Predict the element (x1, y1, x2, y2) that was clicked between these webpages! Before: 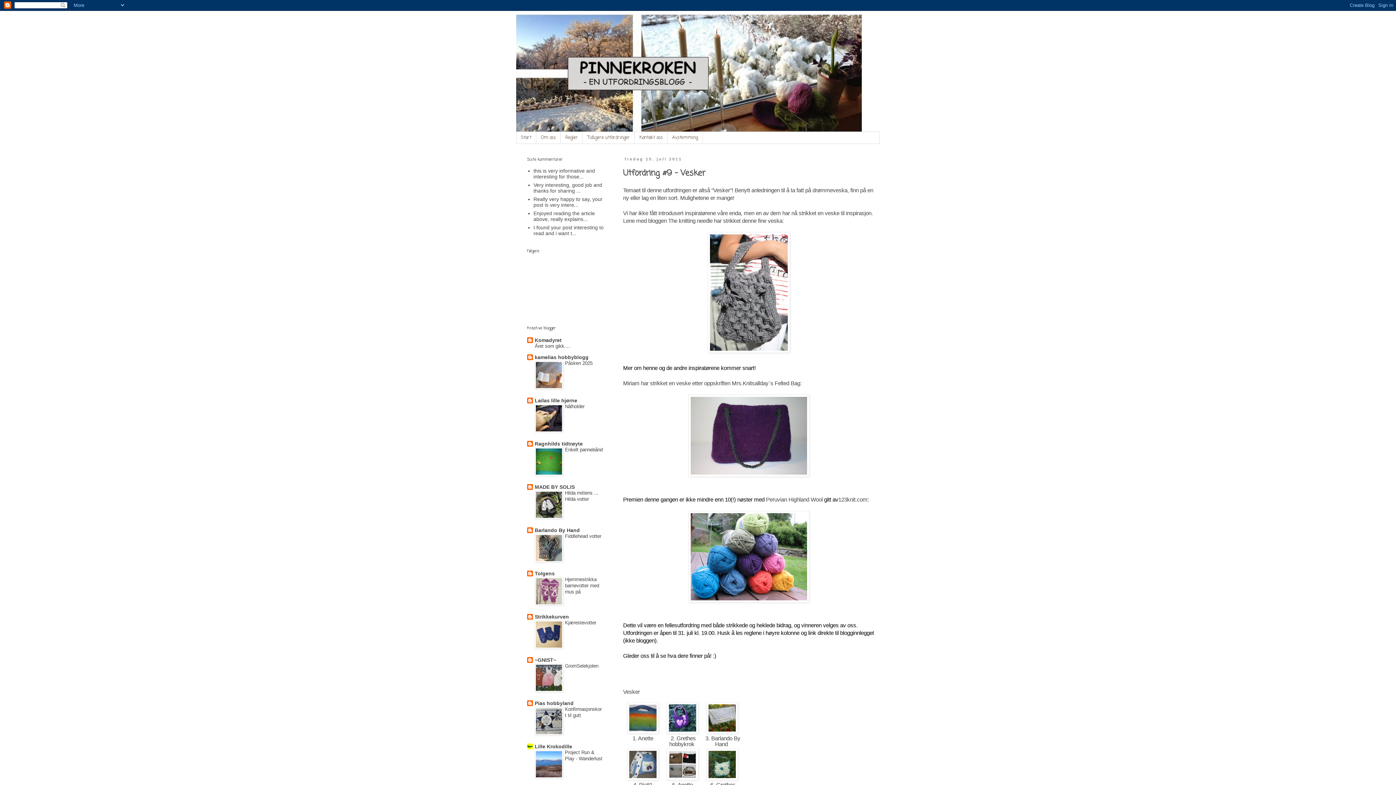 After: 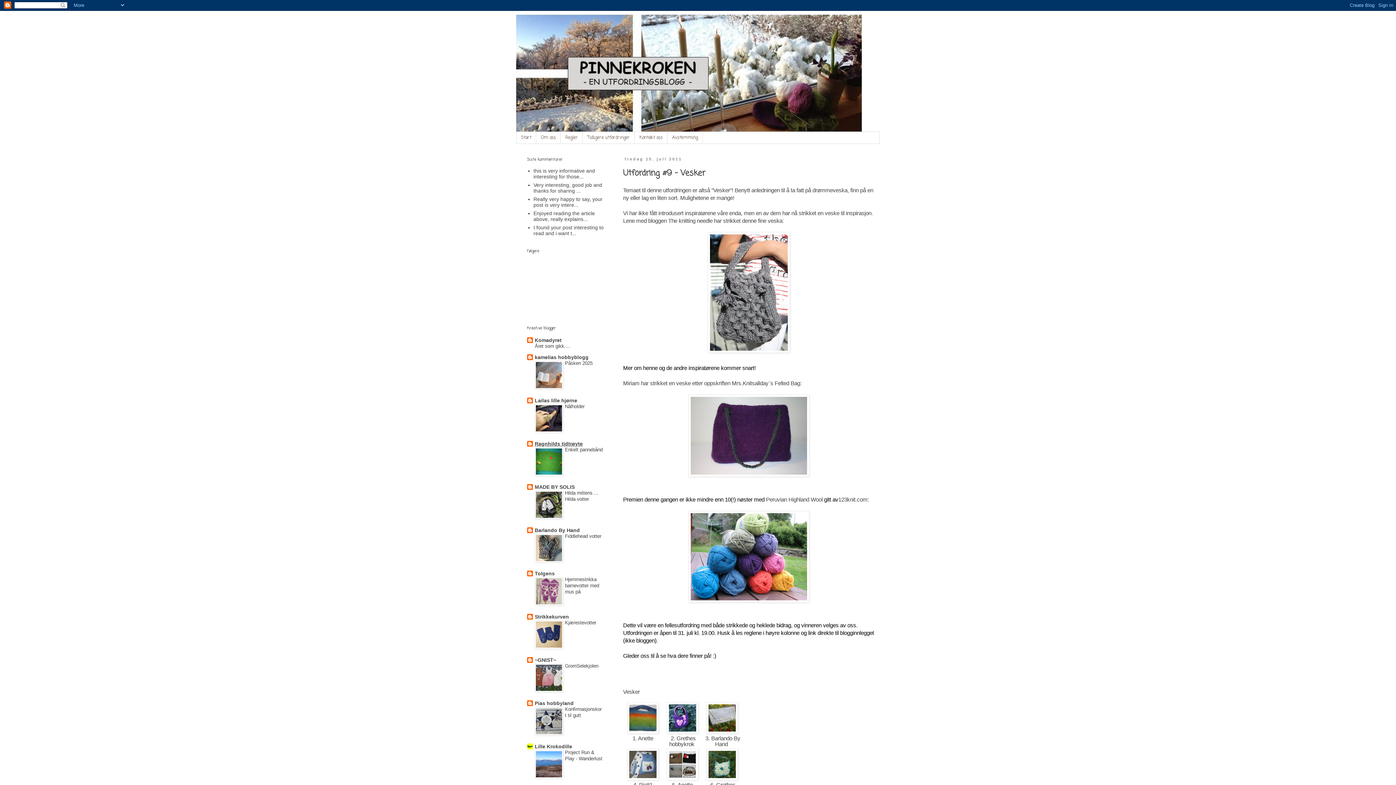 Action: bbox: (534, 441, 582, 446) label: Ragnhilds tidtrøyte